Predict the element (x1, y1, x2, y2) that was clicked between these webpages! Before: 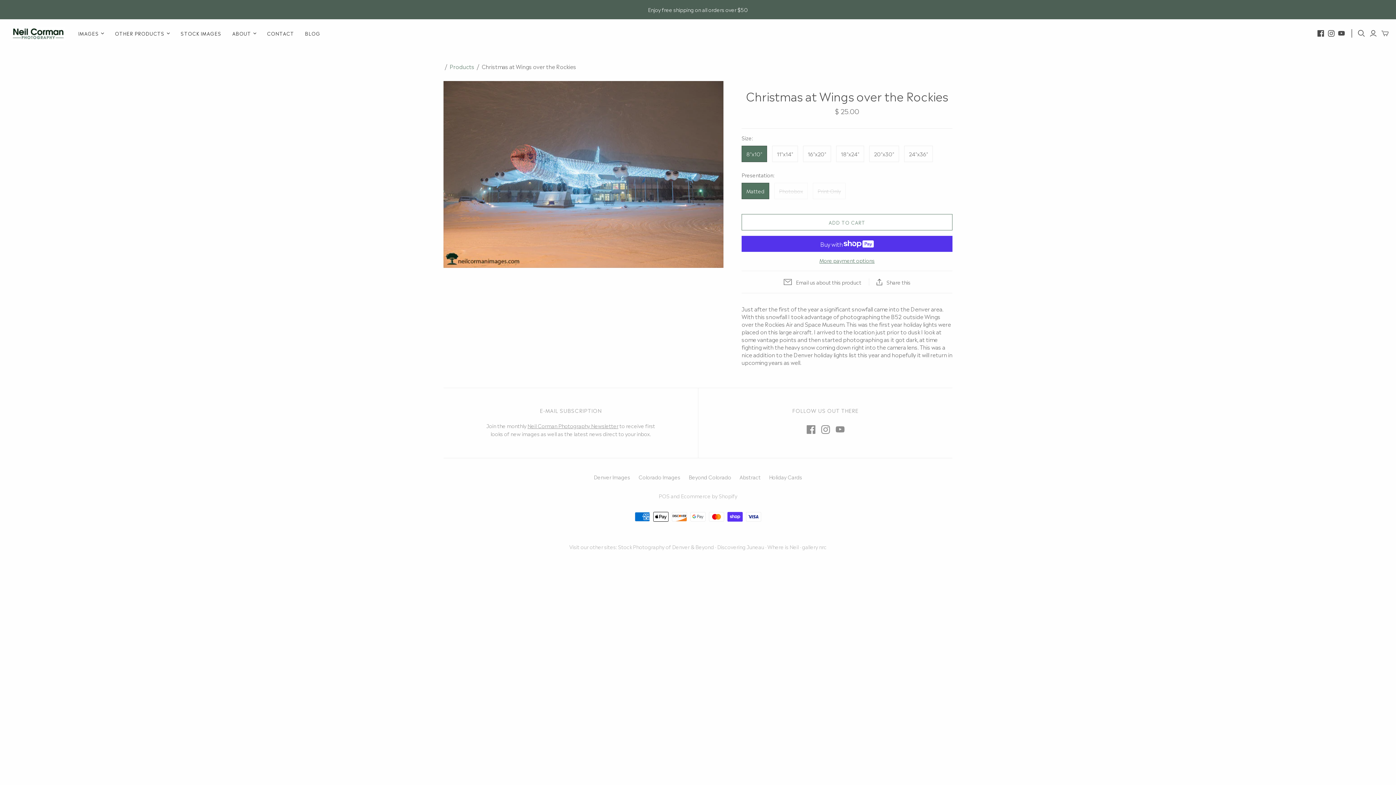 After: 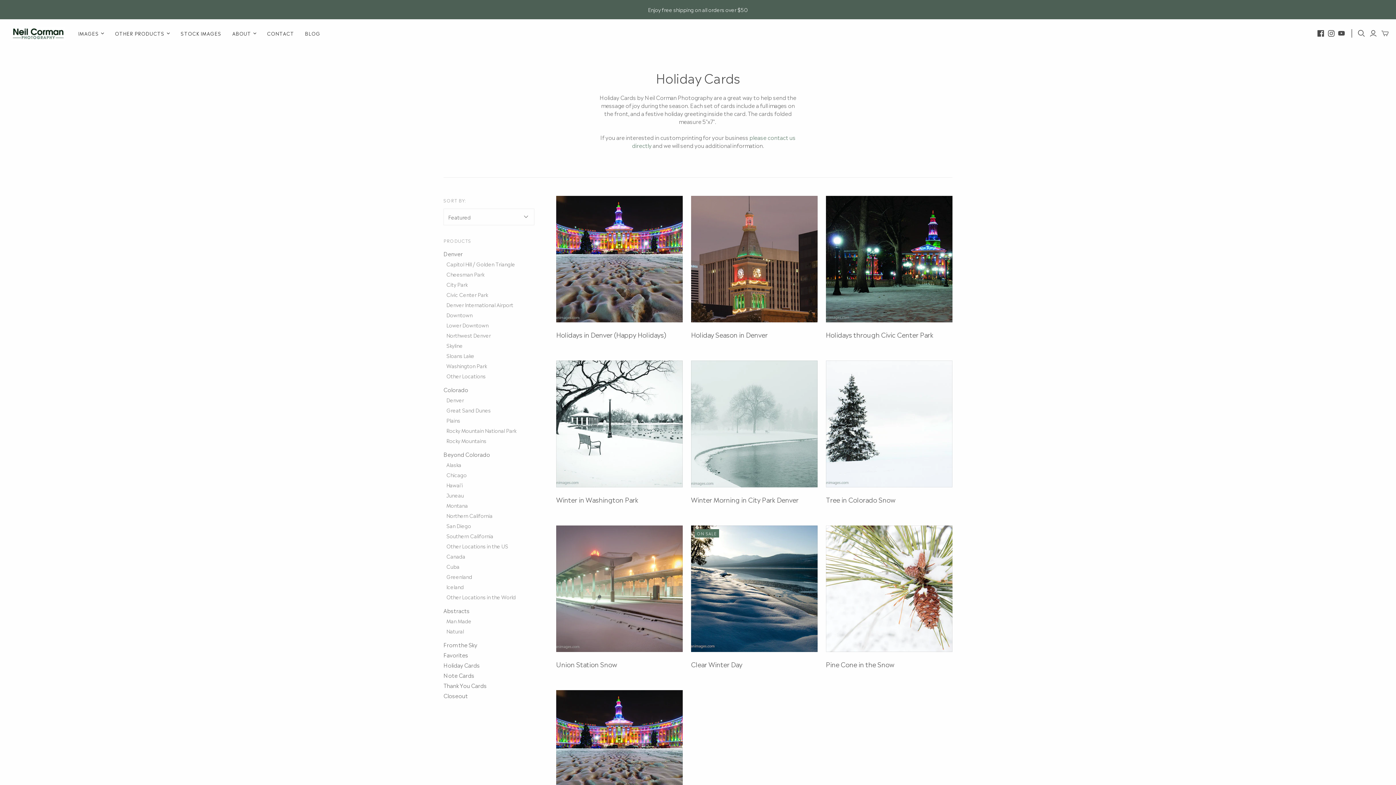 Action: label: Holiday Cards bbox: (769, 466, 802, 473)